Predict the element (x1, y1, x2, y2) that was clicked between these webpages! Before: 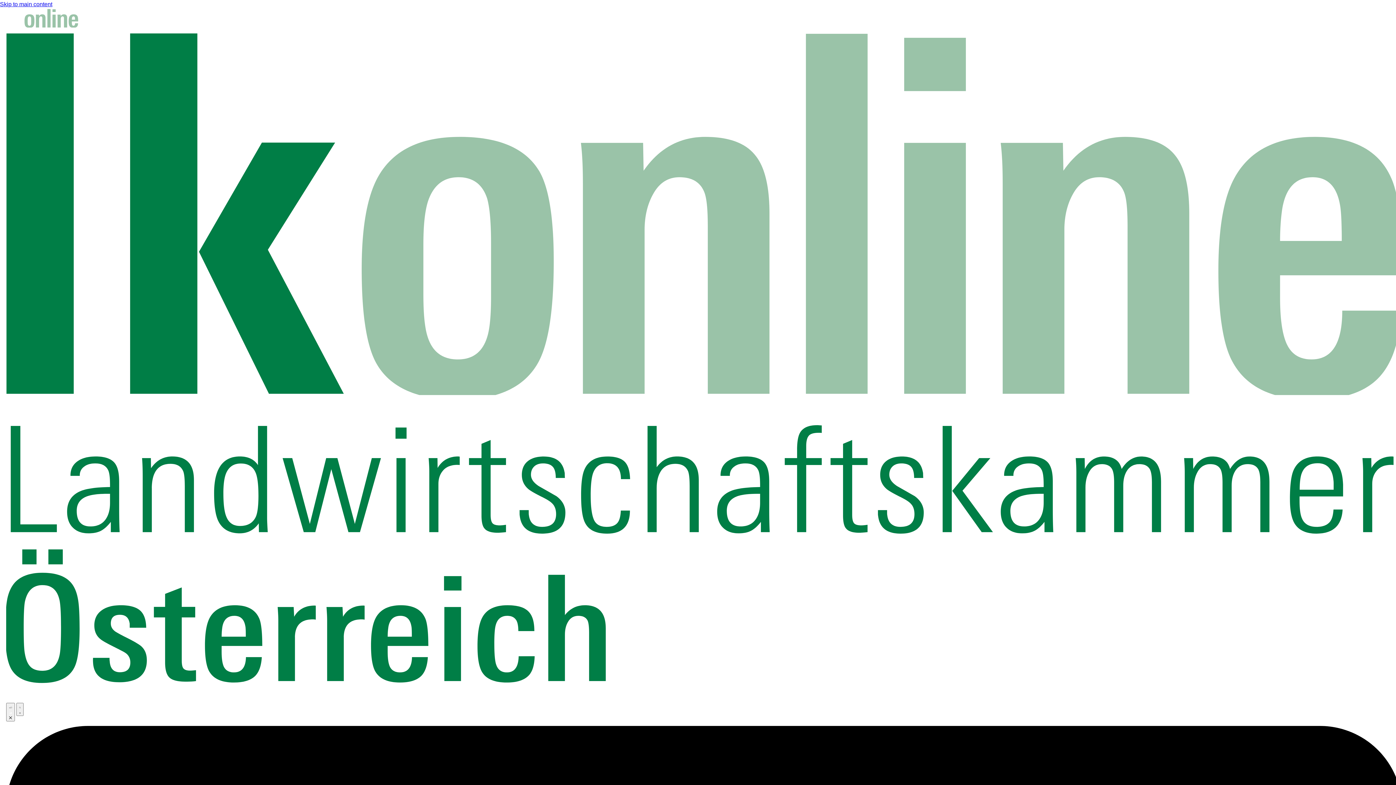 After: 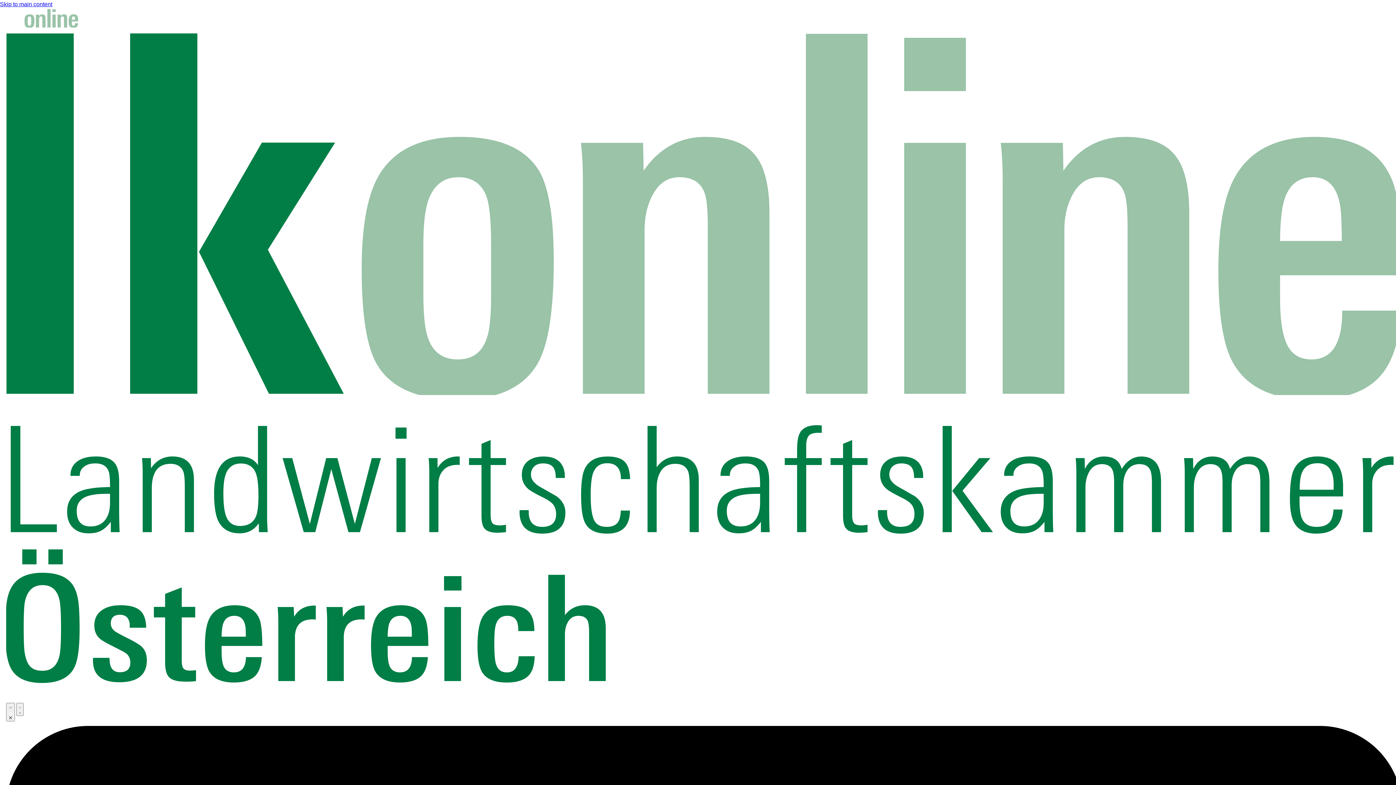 Action: bbox: (6, 8, 1402, 702)